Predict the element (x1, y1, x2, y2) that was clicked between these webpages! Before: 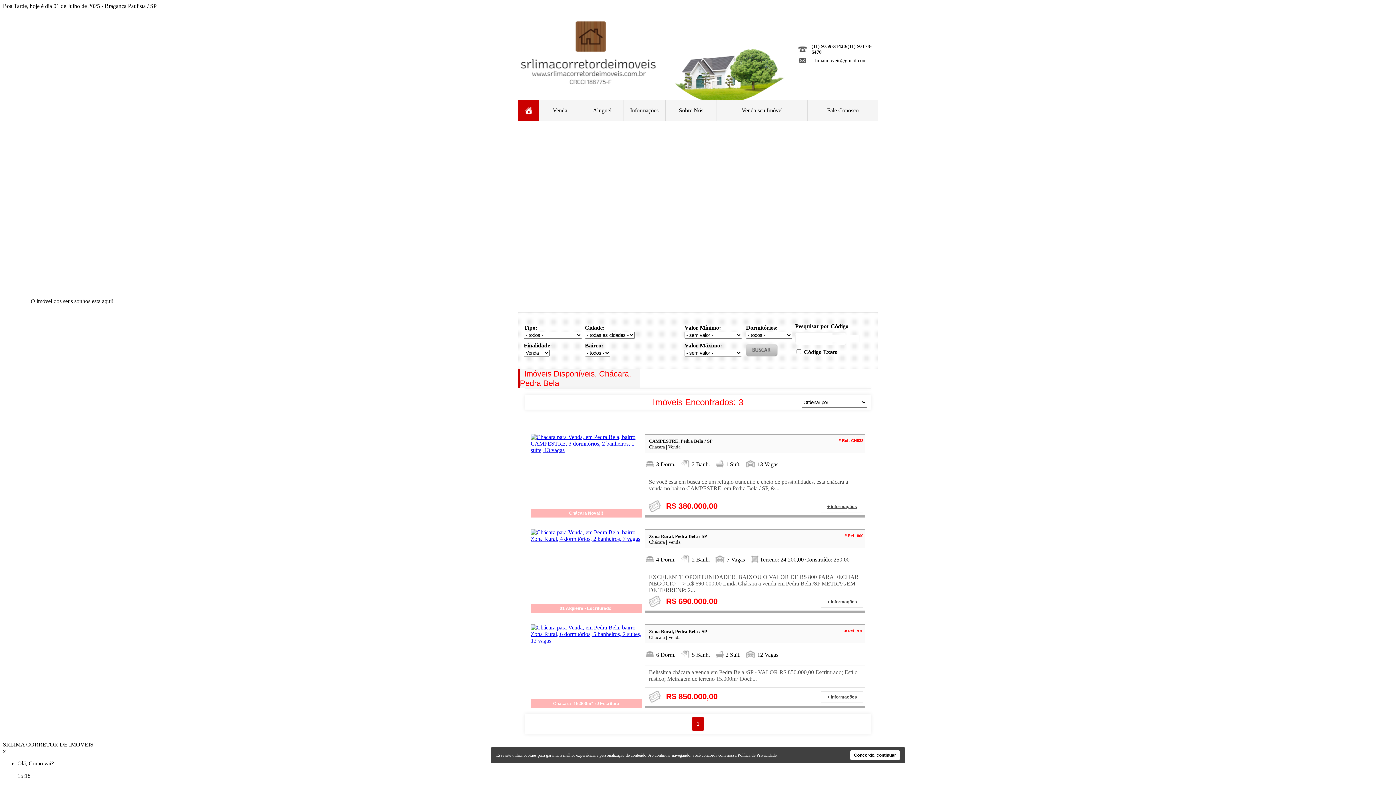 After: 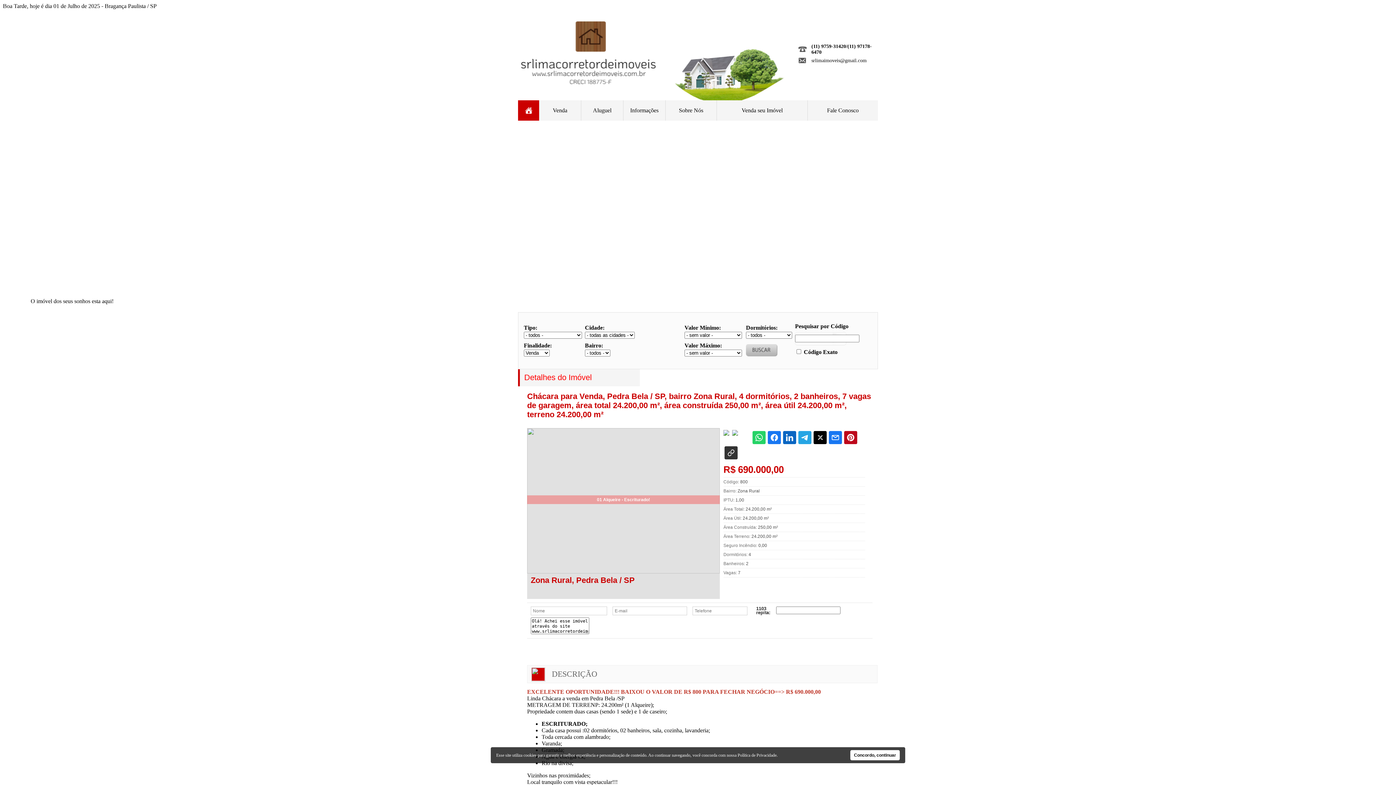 Action: bbox: (530, 536, 641, 542)